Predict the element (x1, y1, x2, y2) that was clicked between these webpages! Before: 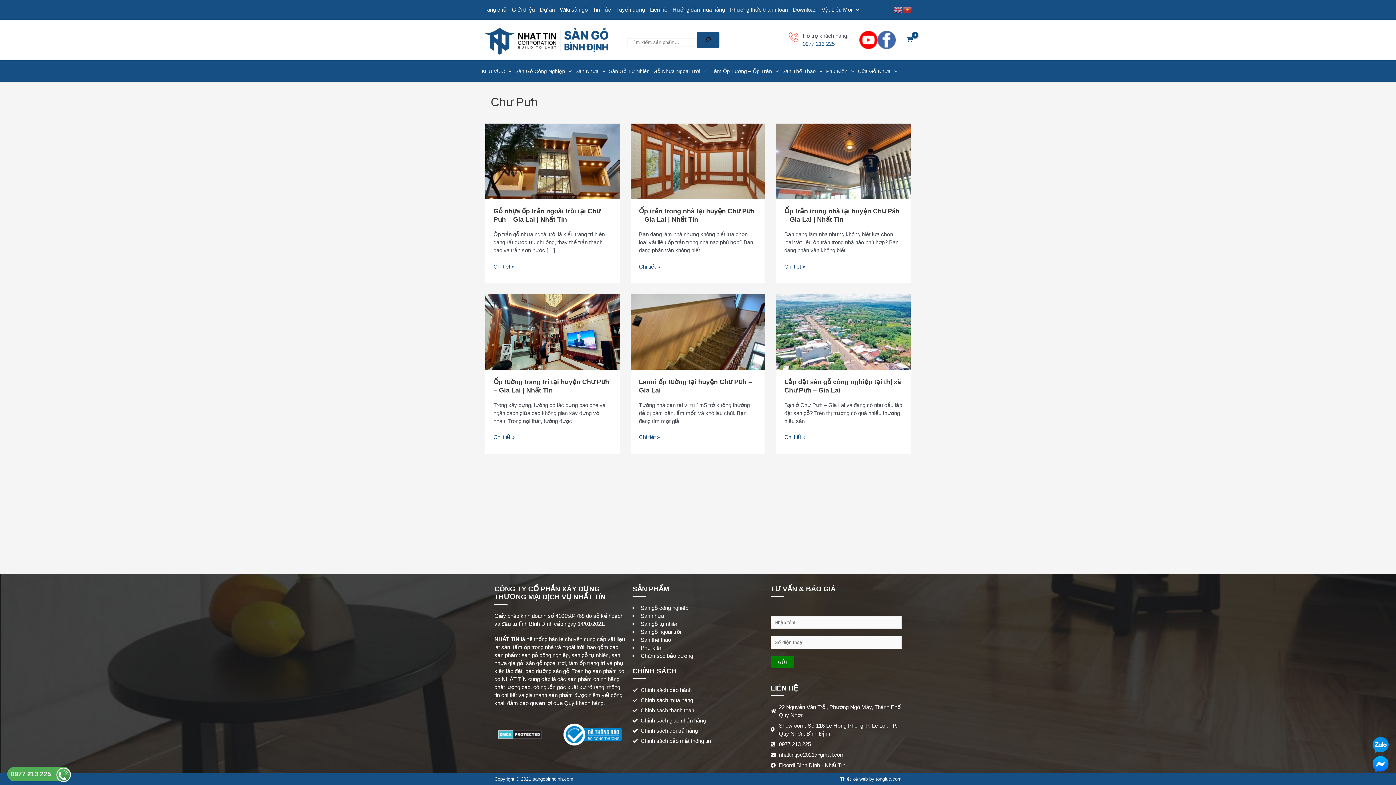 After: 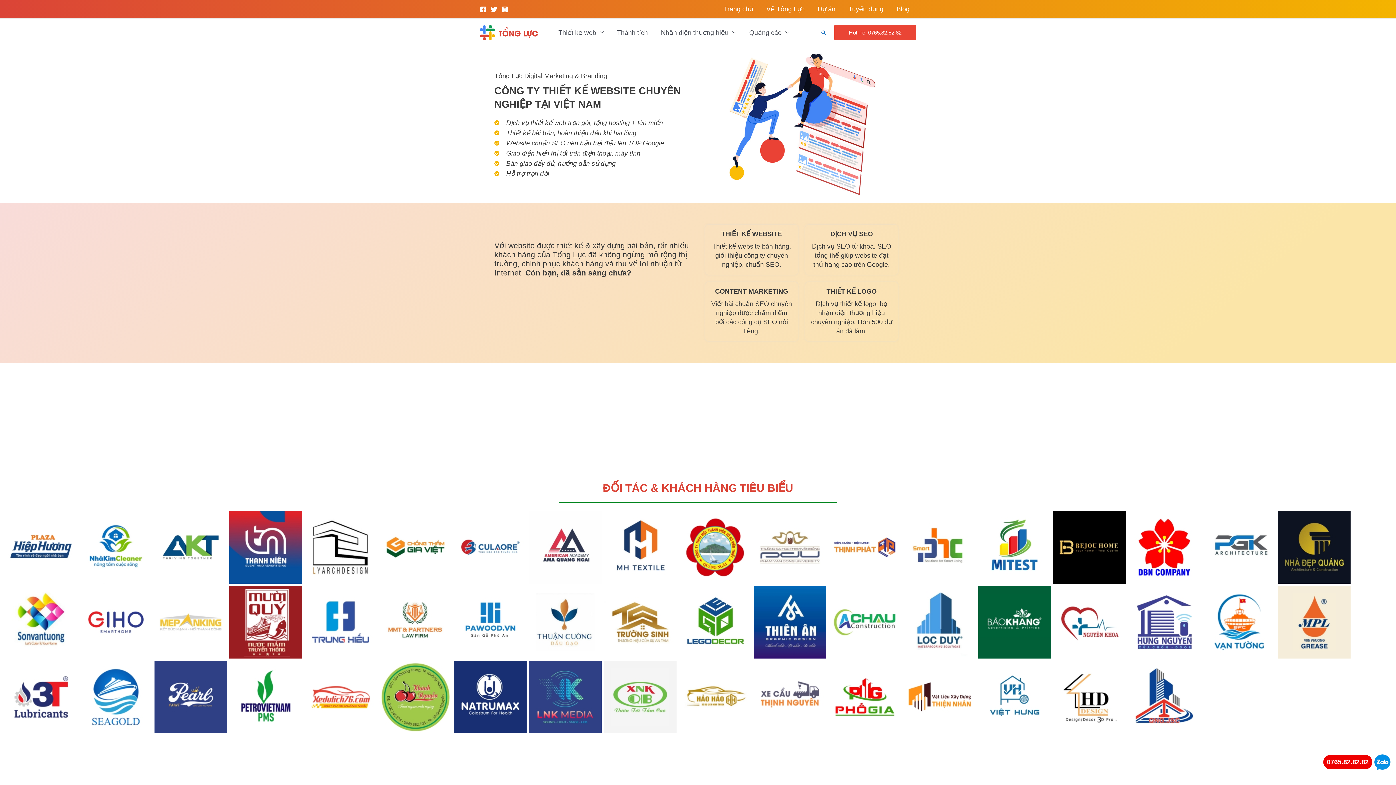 Action: bbox: (840, 776, 868, 782) label: Thiết kế web